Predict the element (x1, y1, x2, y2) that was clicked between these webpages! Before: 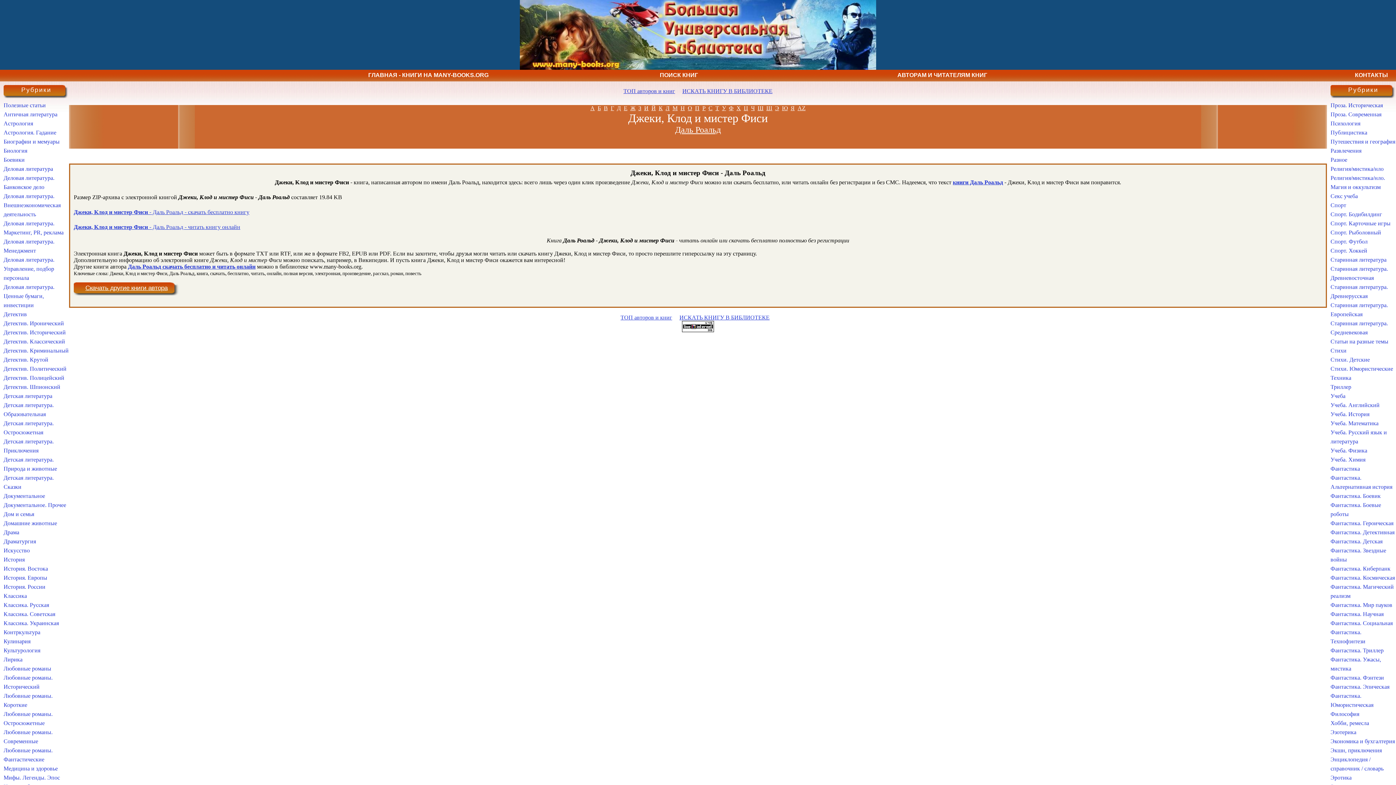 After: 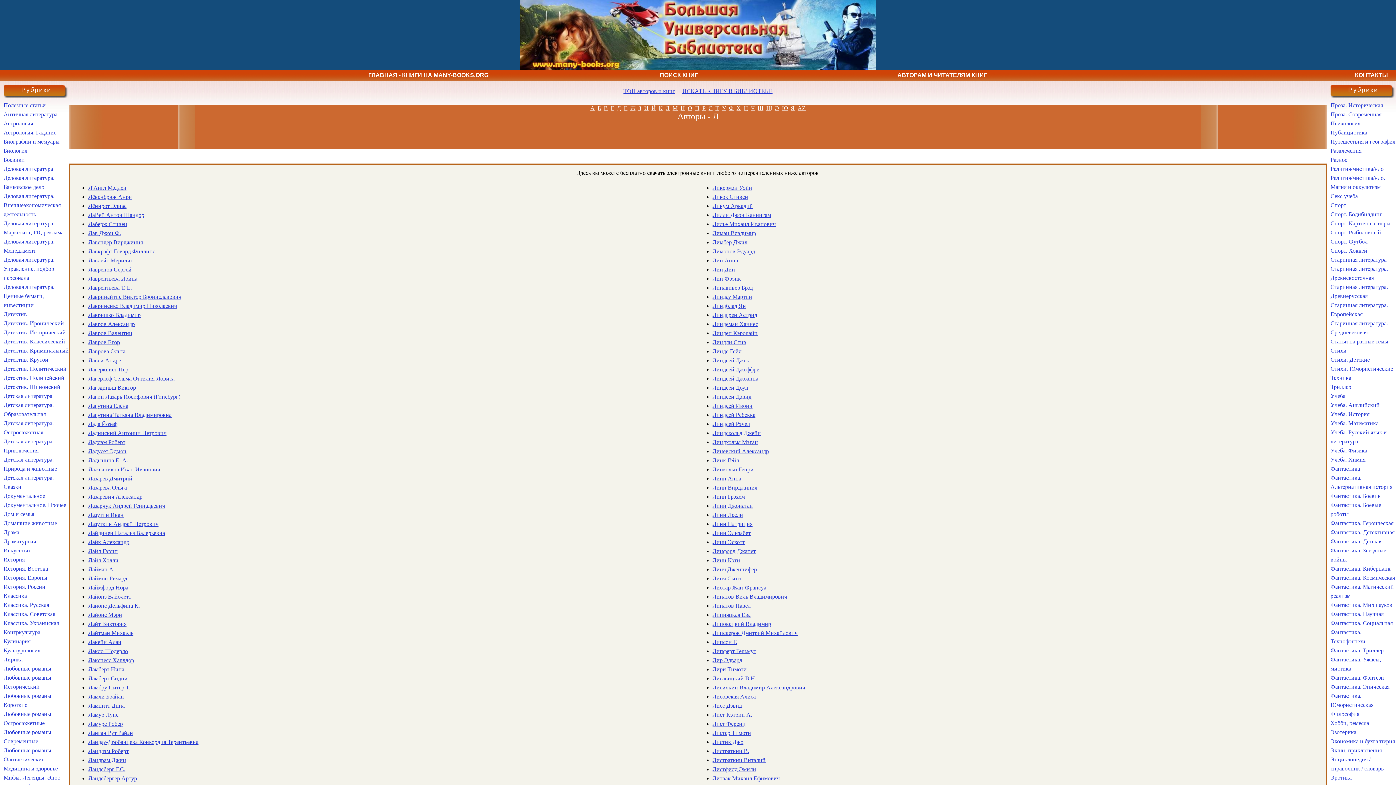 Action: label: Л bbox: (665, 105, 669, 111)